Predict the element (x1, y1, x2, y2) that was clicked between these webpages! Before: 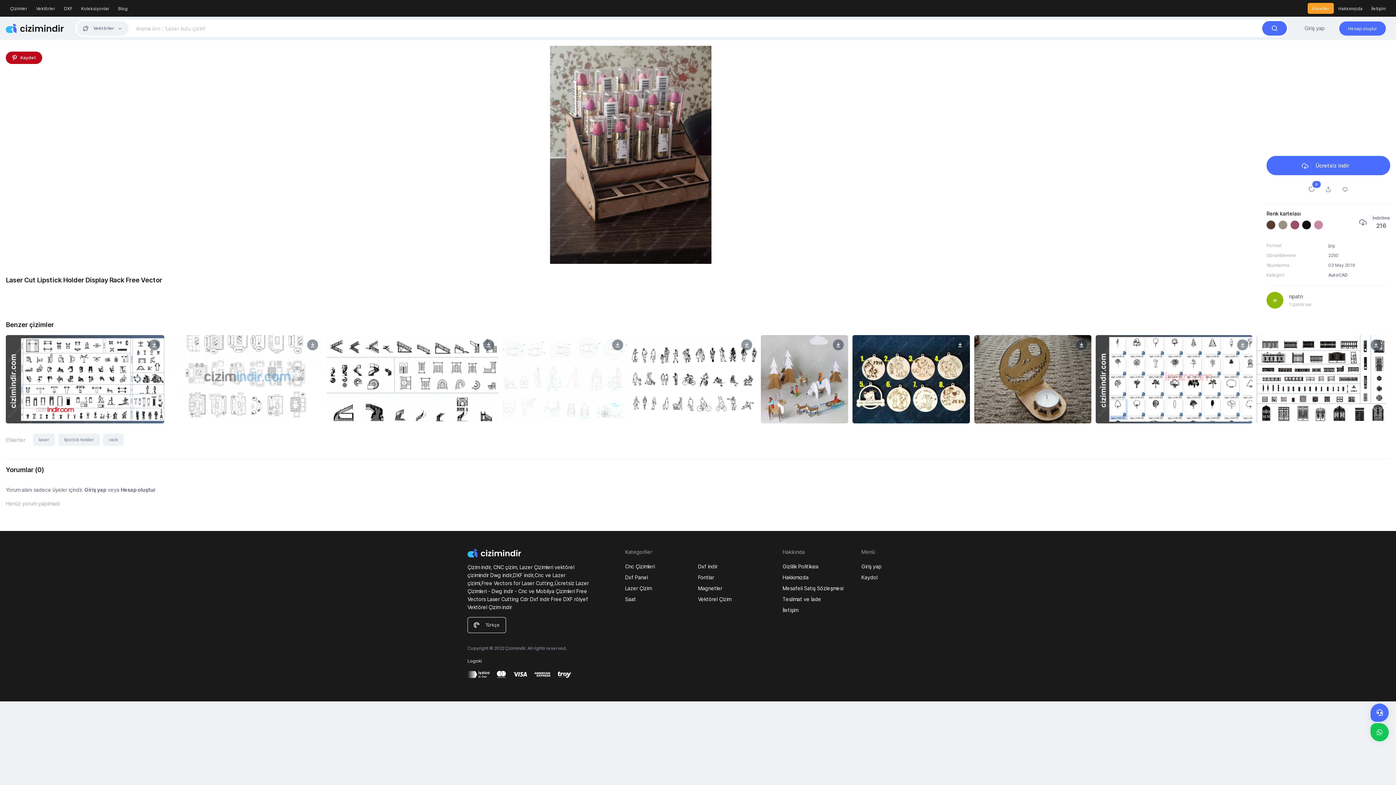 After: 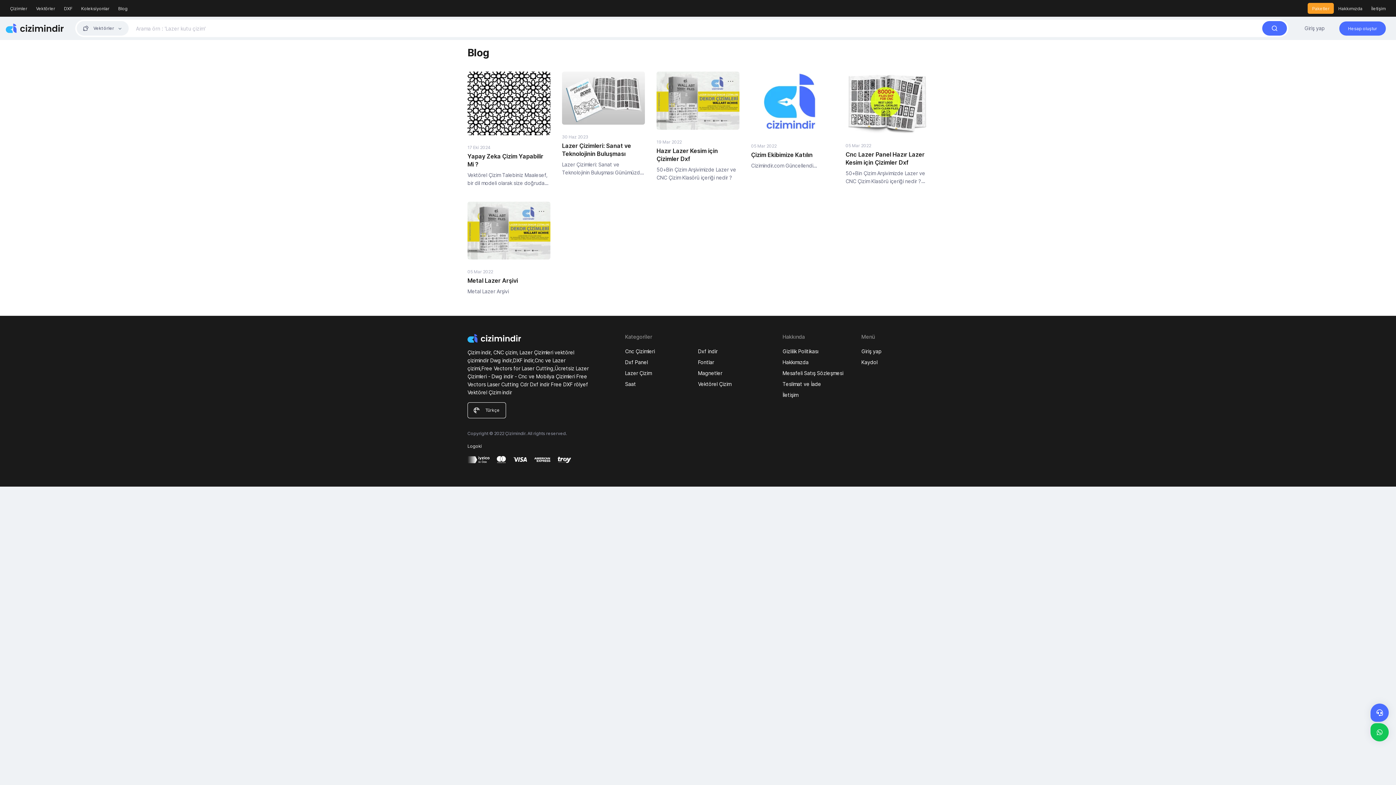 Action: bbox: (113, 2, 132, 13) label: Blog